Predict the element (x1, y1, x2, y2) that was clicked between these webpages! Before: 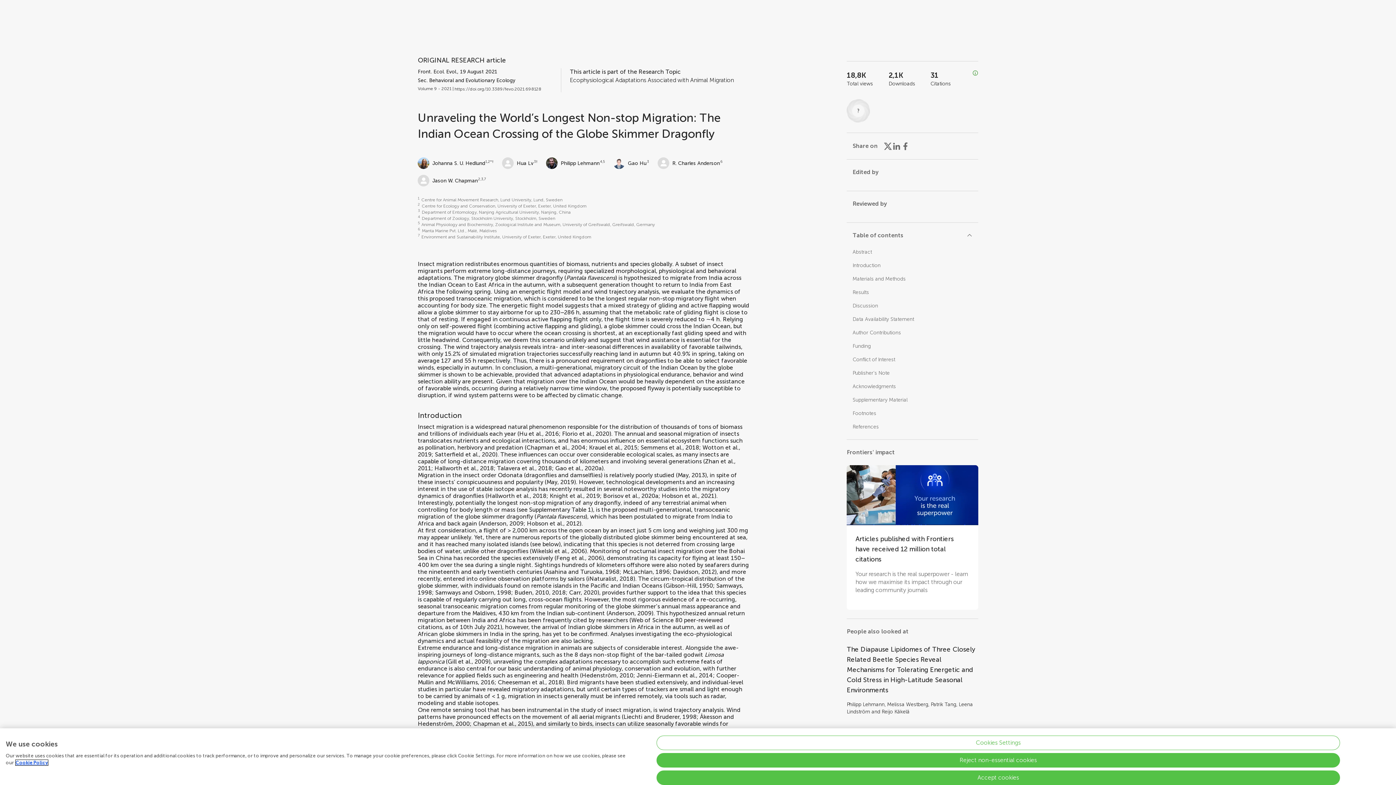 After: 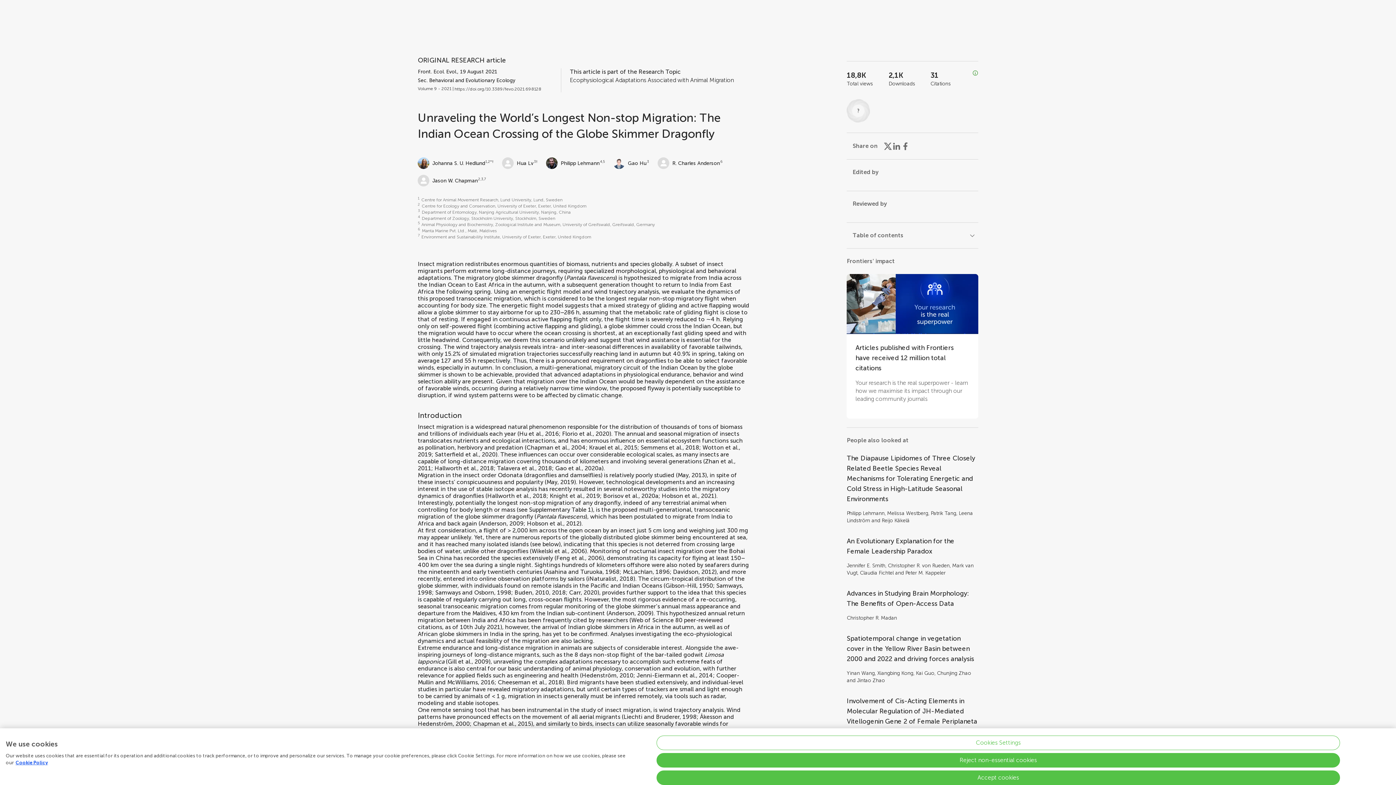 Action: bbox: (852, 231, 972, 239) label: Table of contents